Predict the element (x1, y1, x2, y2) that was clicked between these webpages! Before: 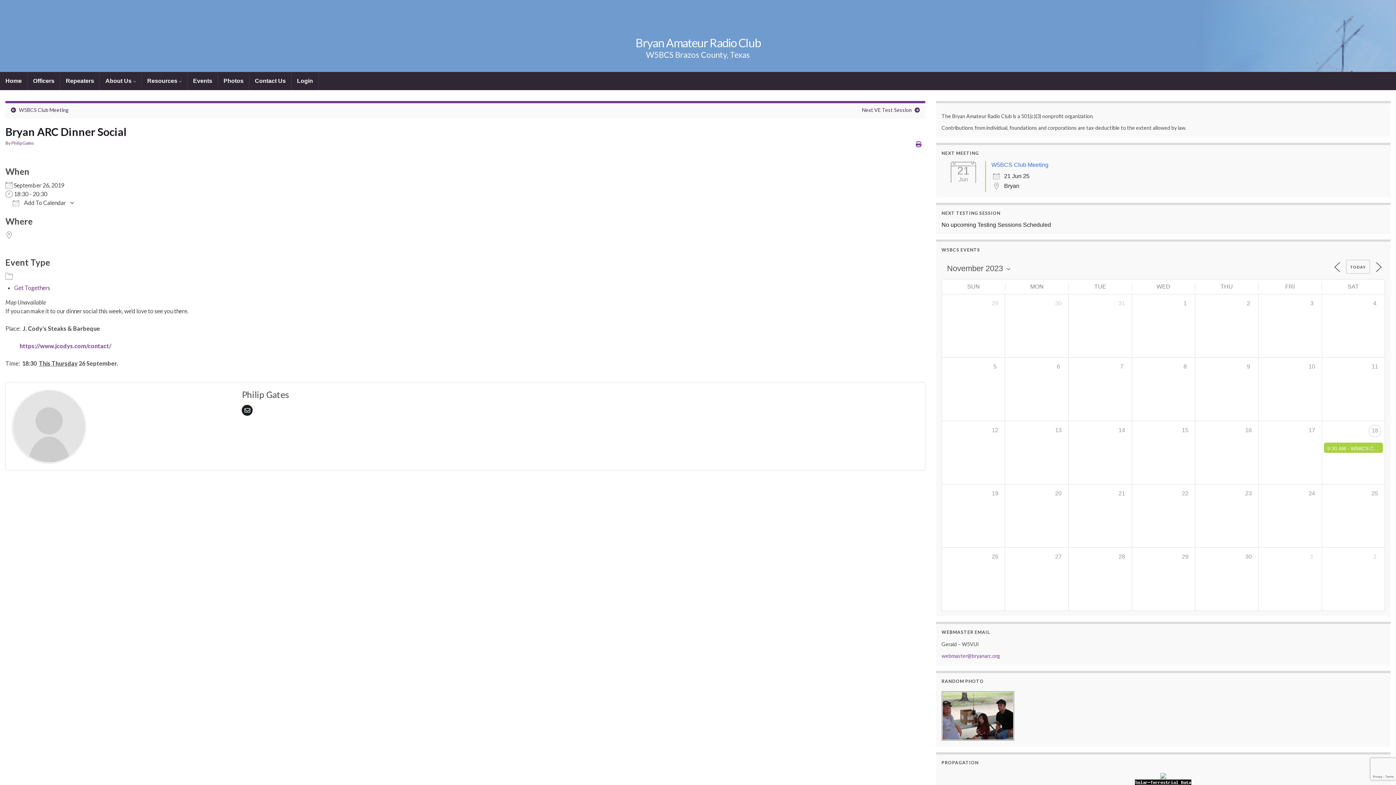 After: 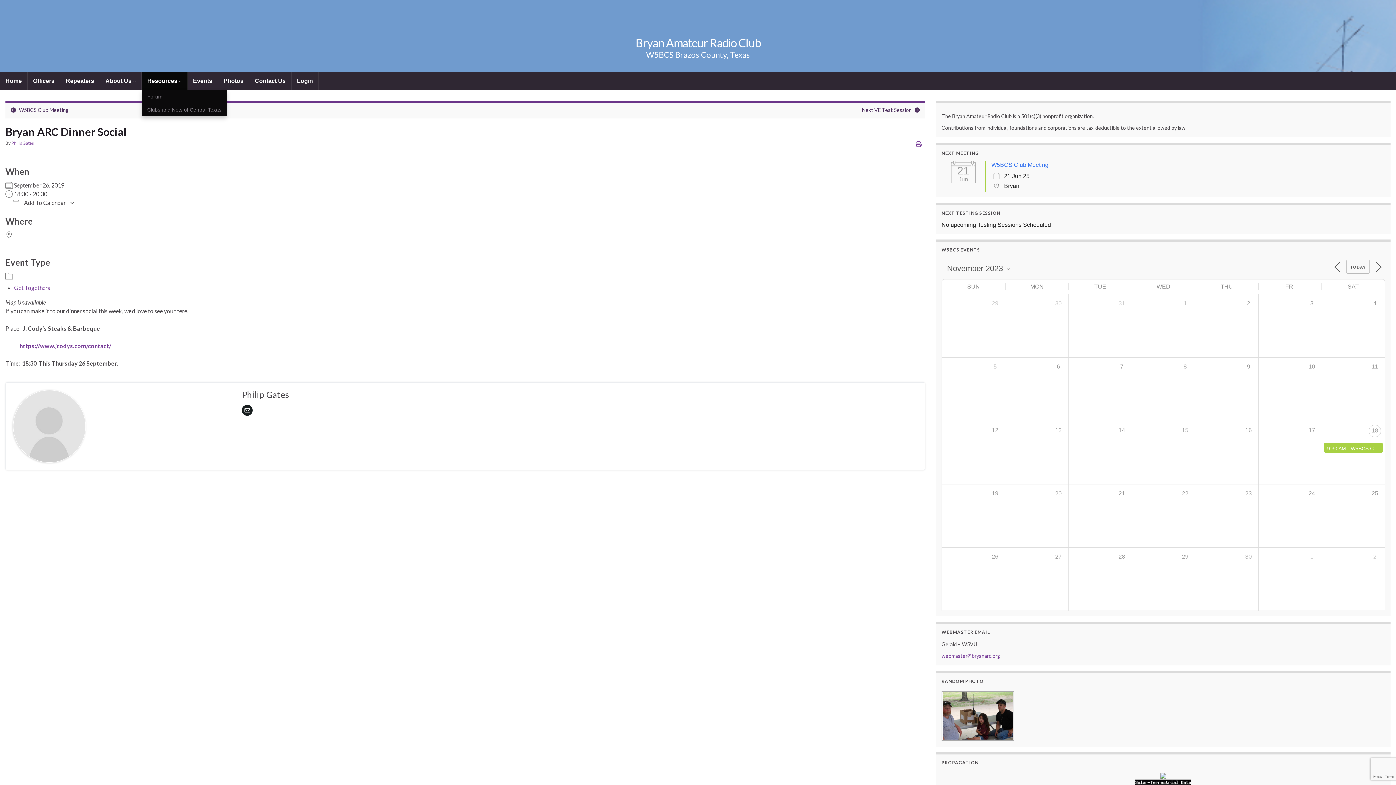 Action: label: Resources  bbox: (141, 72, 187, 90)